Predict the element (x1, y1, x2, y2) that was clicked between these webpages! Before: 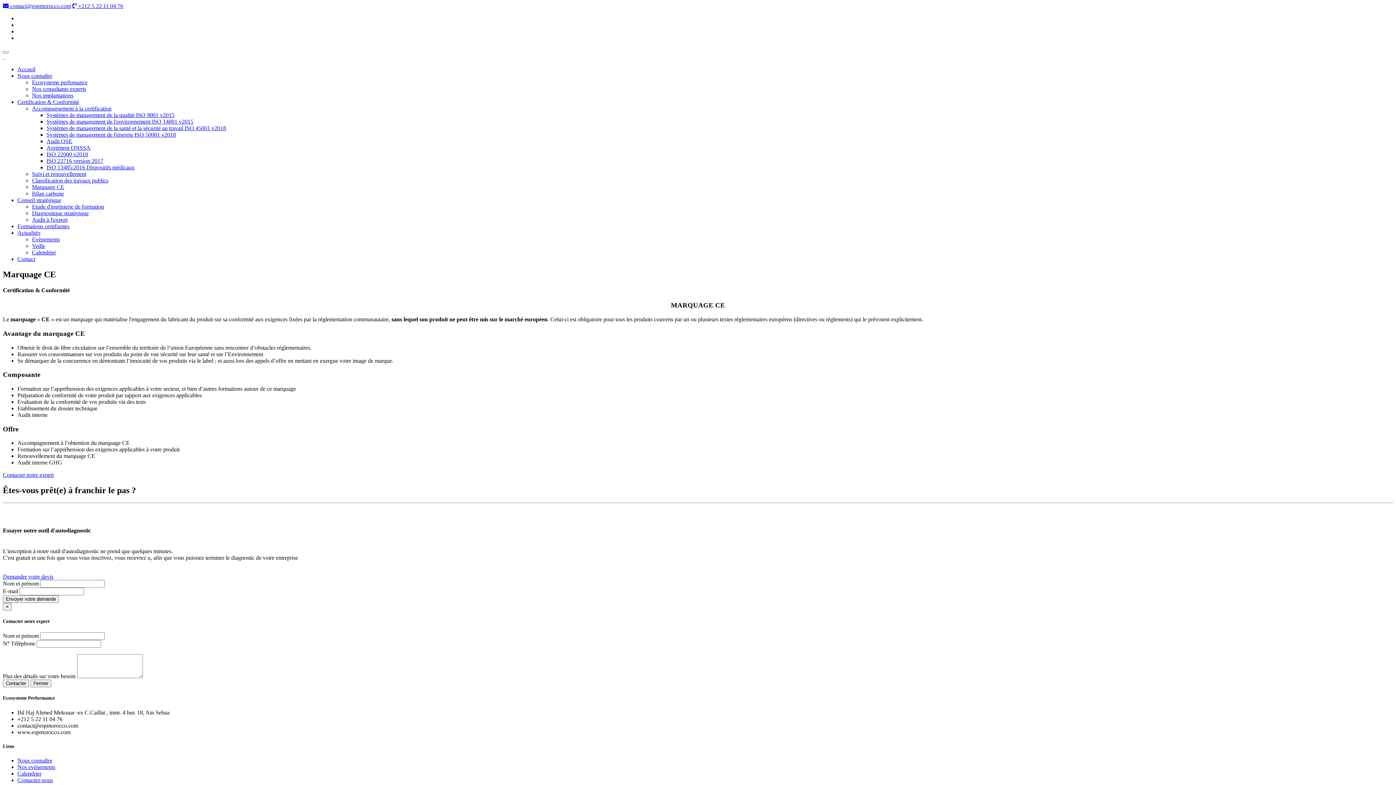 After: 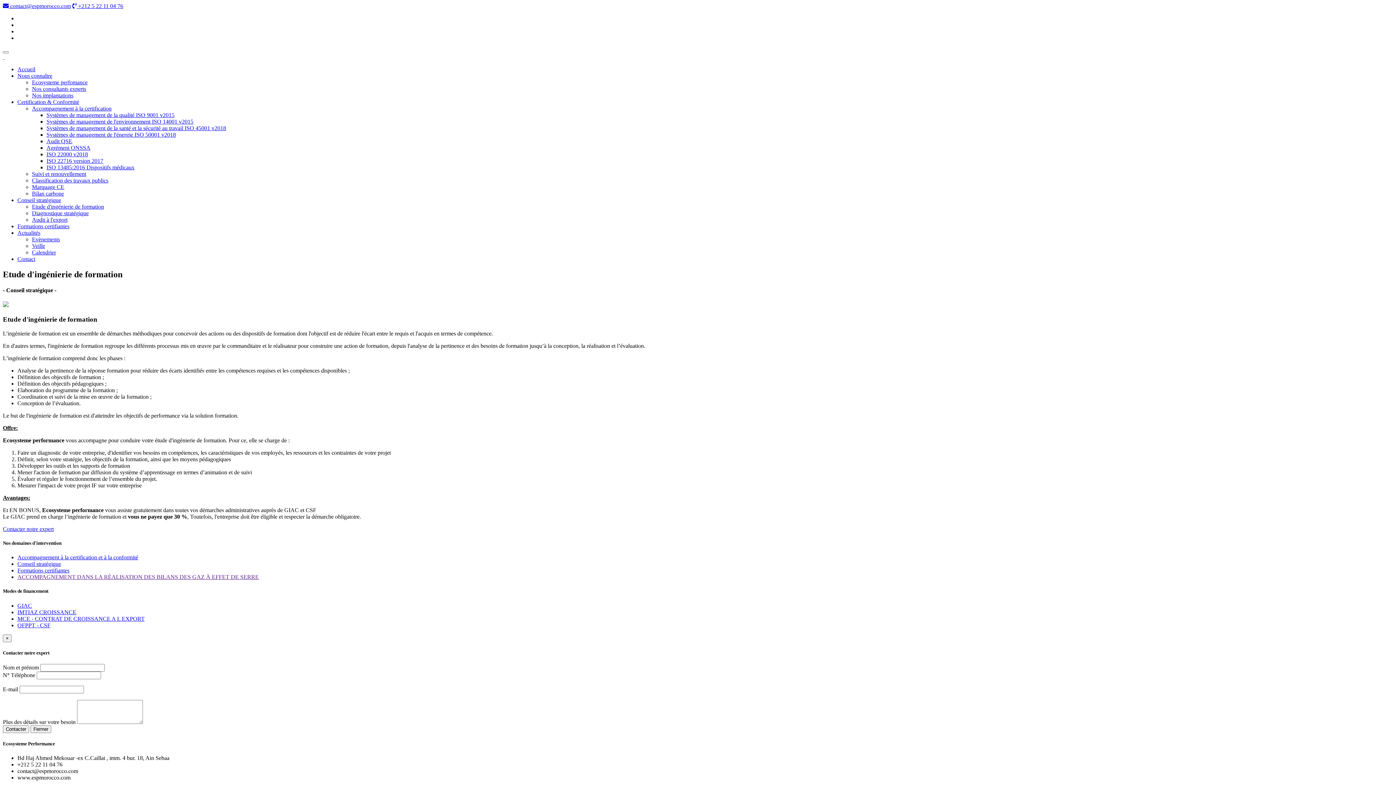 Action: label: Etude d'ingénierie de formation bbox: (32, 203, 104, 209)